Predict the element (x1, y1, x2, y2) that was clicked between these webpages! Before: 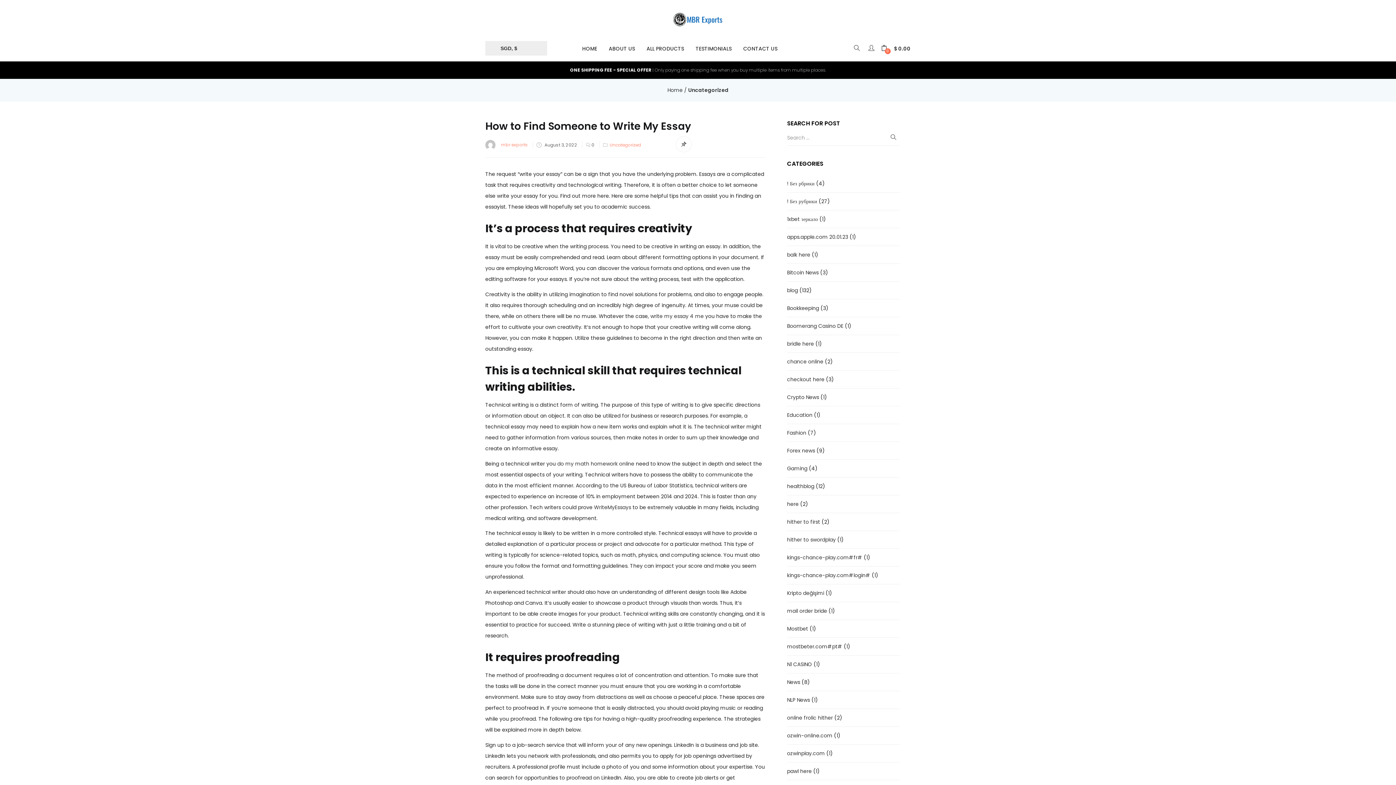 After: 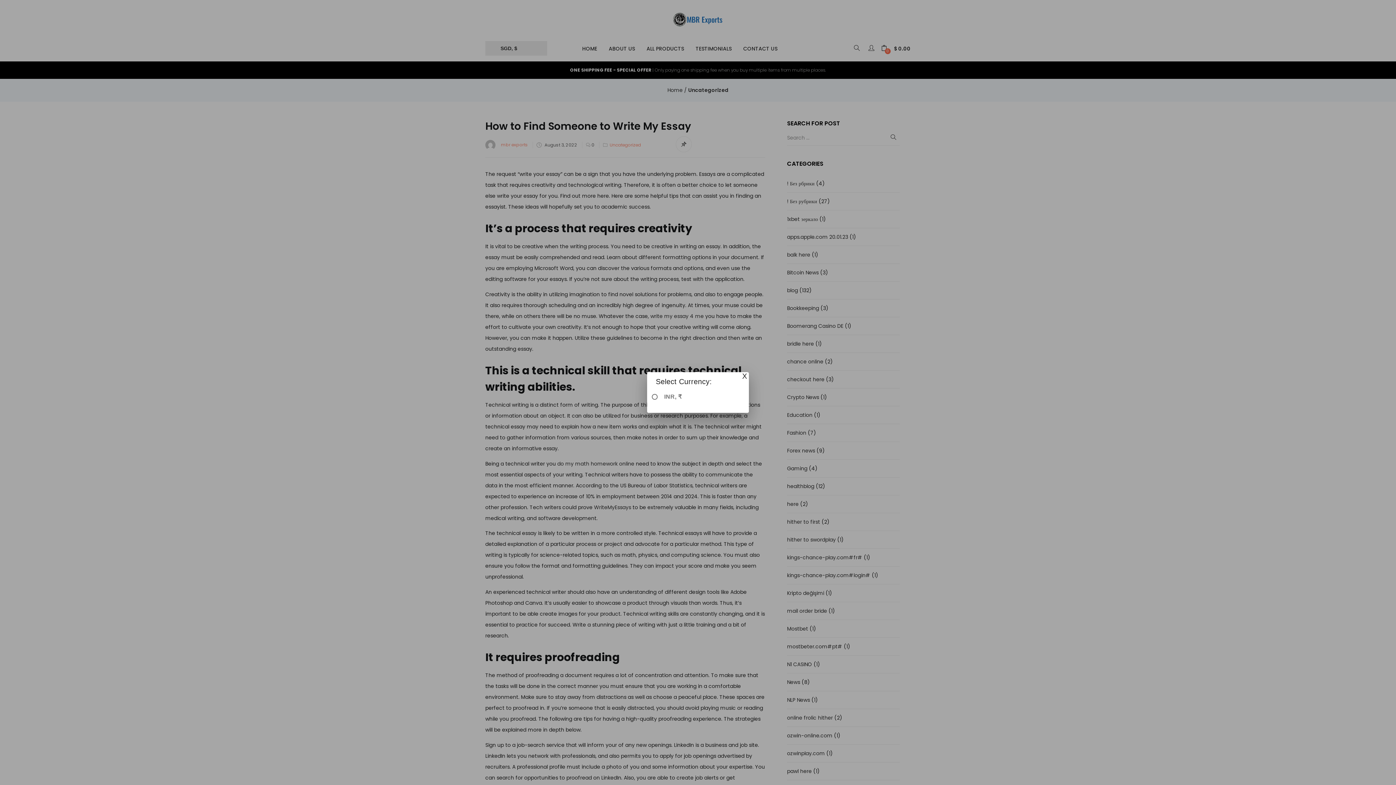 Action: bbox: (485, 41, 547, 55) label: SGD, $